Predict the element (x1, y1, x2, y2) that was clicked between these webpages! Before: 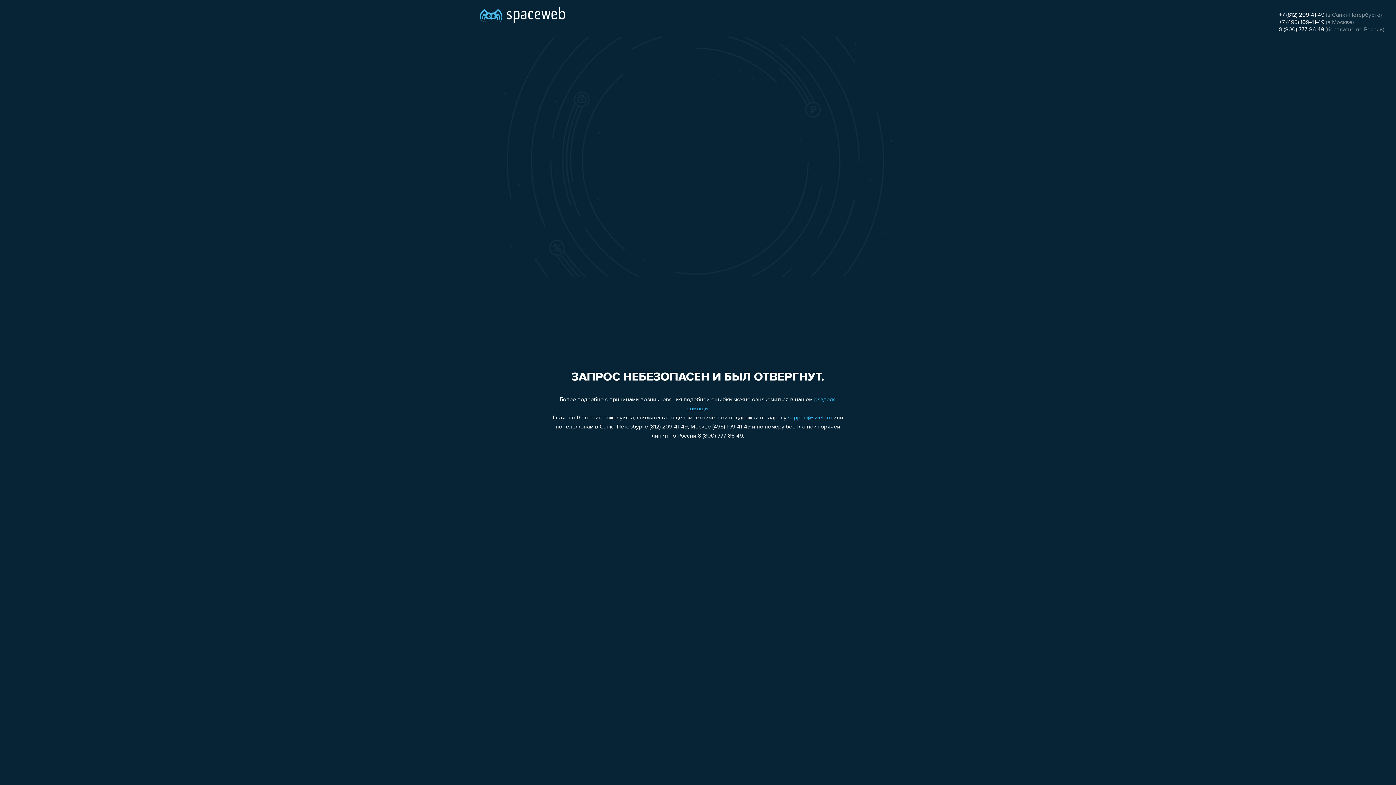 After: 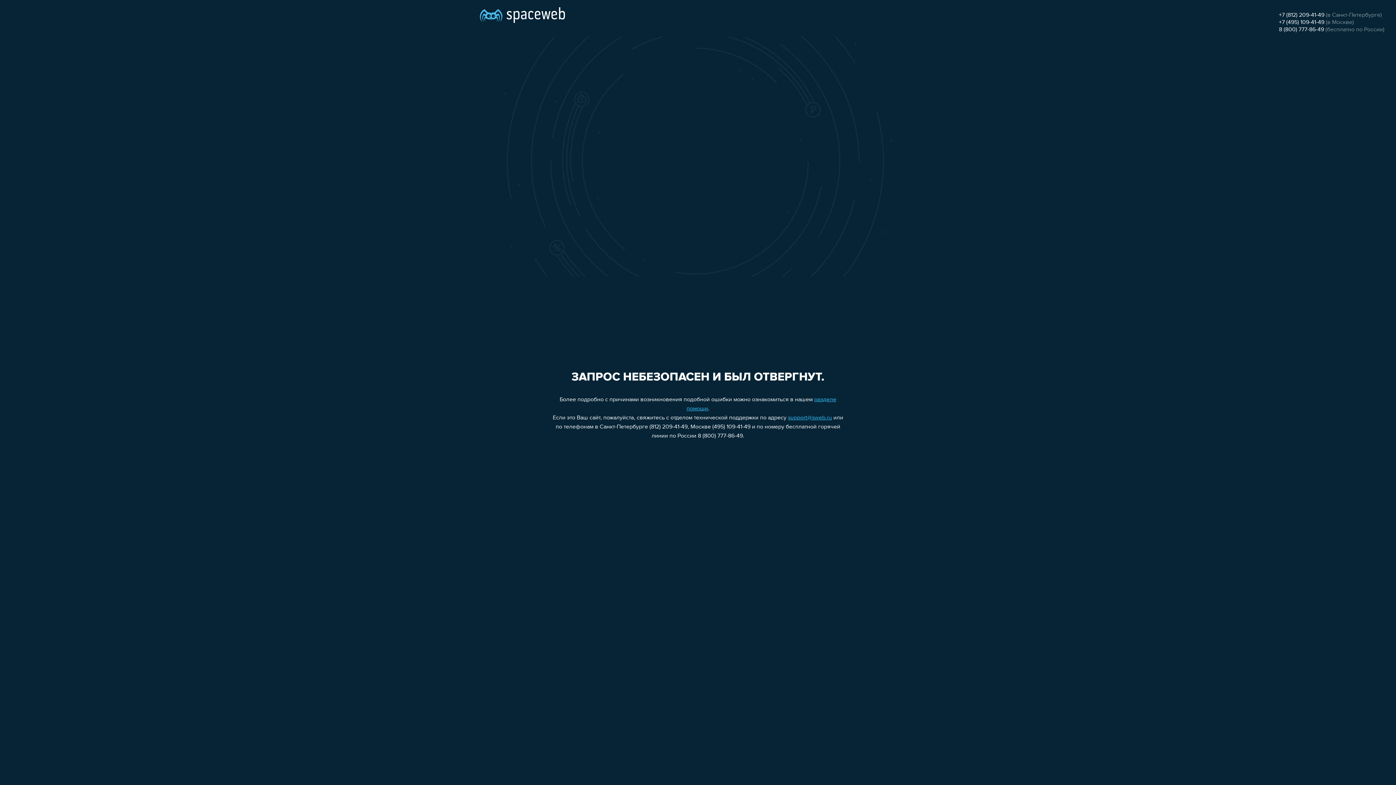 Action: label: 8 (800) 777-86-49 bbox: (1279, 26, 1324, 32)